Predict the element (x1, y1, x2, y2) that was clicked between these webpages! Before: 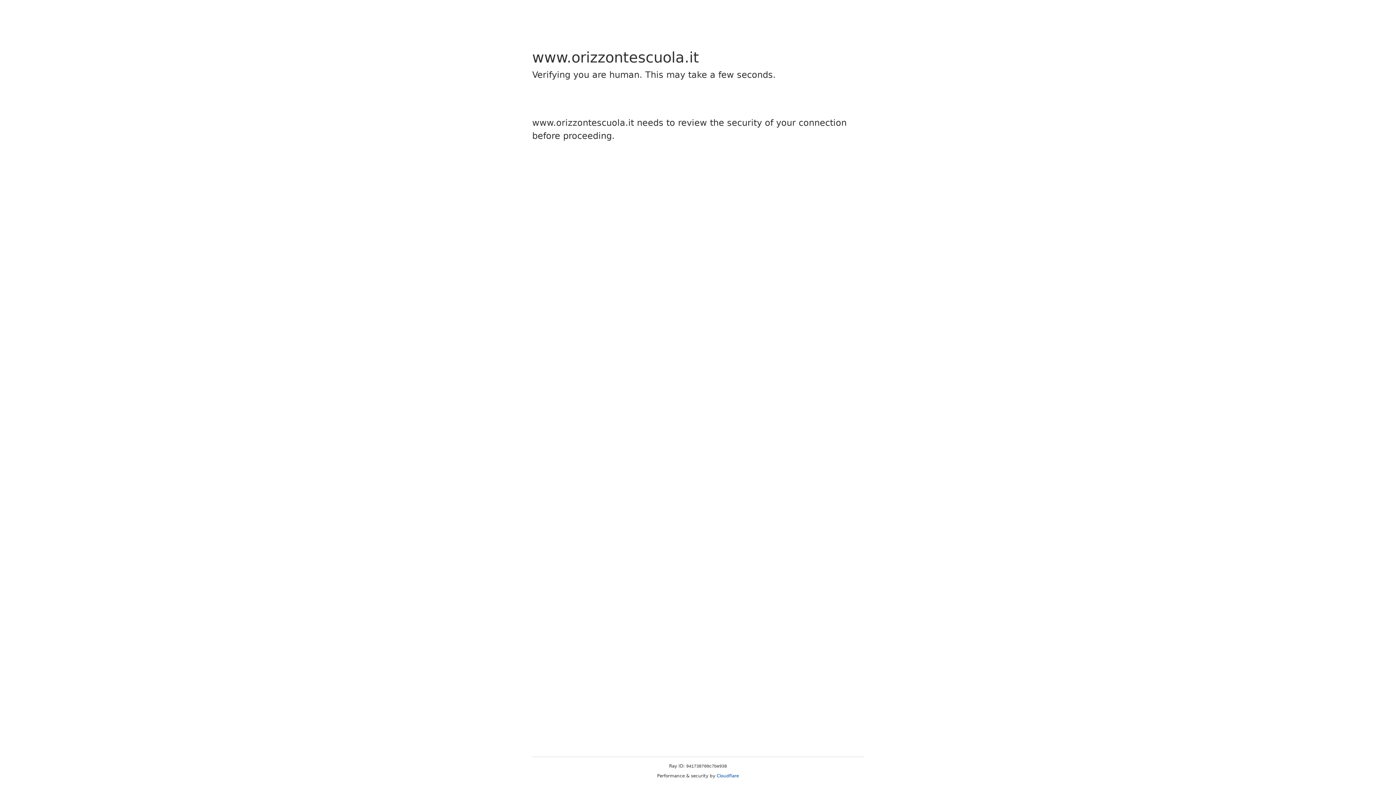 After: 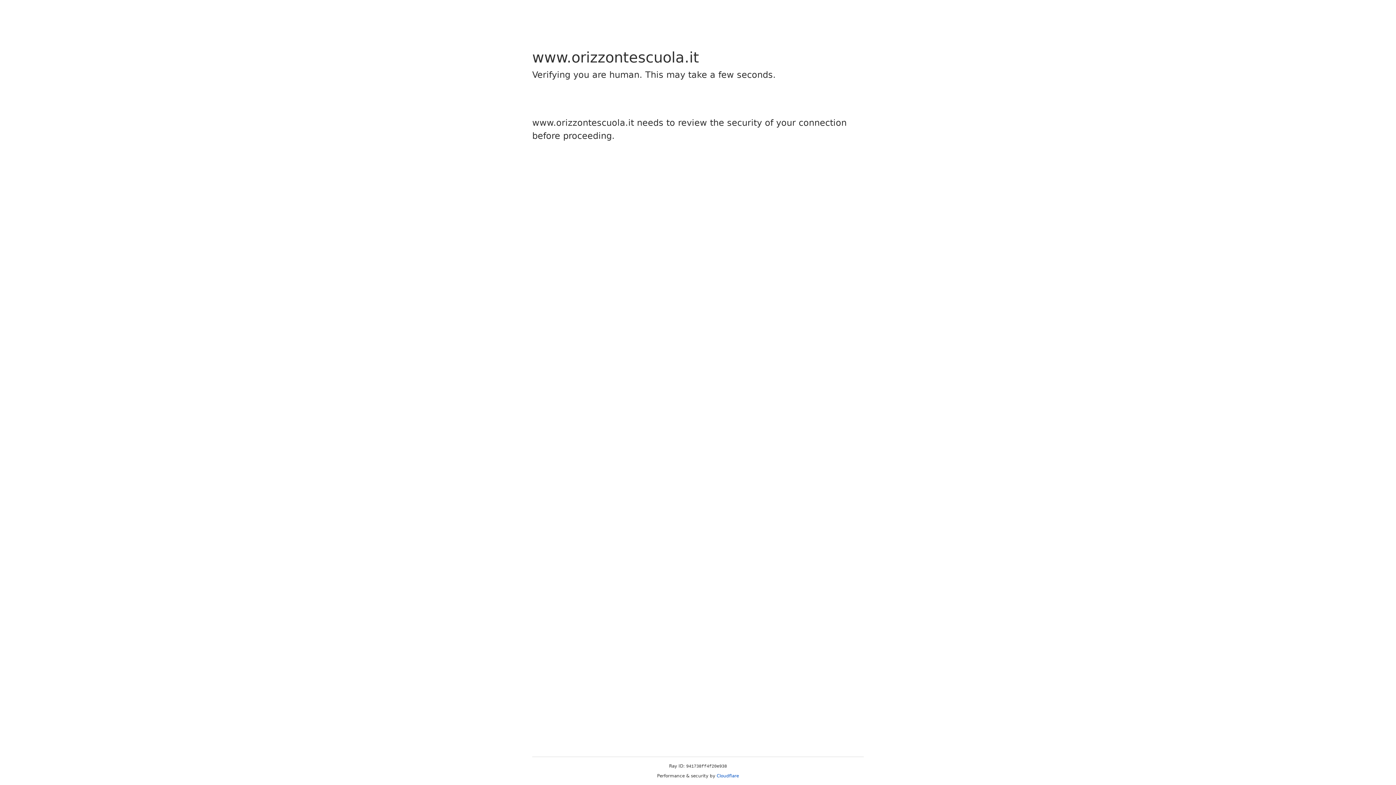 Action: label: Cloudflare bbox: (716, 773, 739, 778)